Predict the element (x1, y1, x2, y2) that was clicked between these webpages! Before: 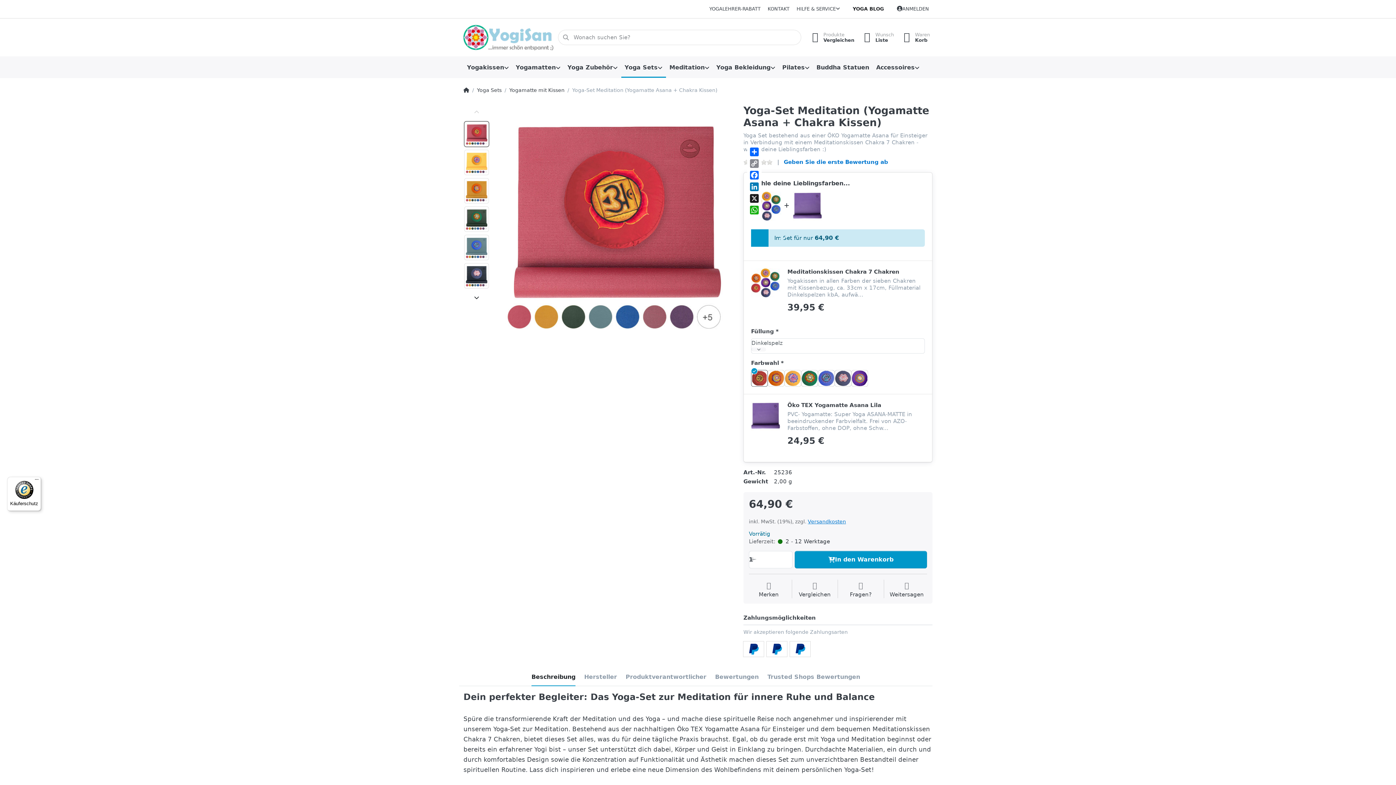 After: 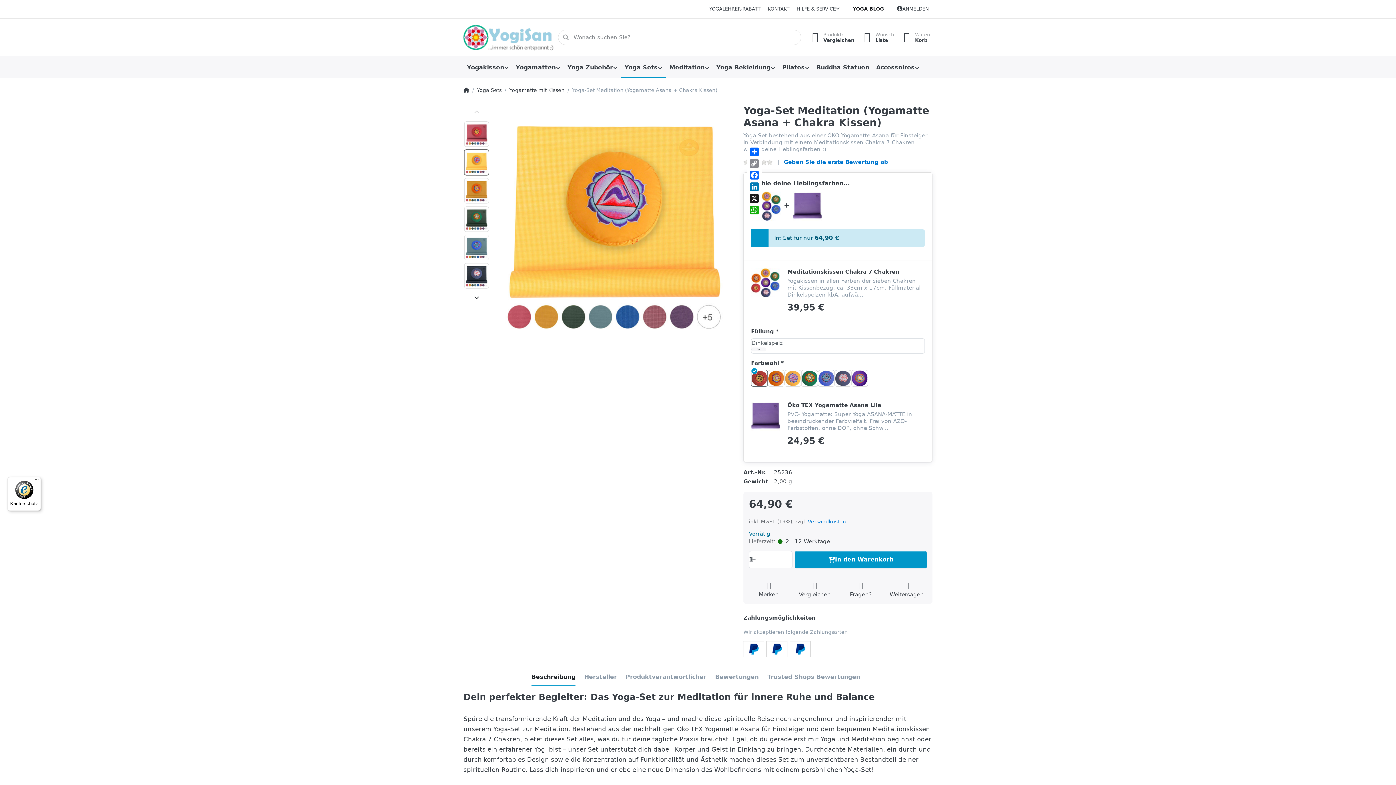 Action: bbox: (464, 149, 489, 175)